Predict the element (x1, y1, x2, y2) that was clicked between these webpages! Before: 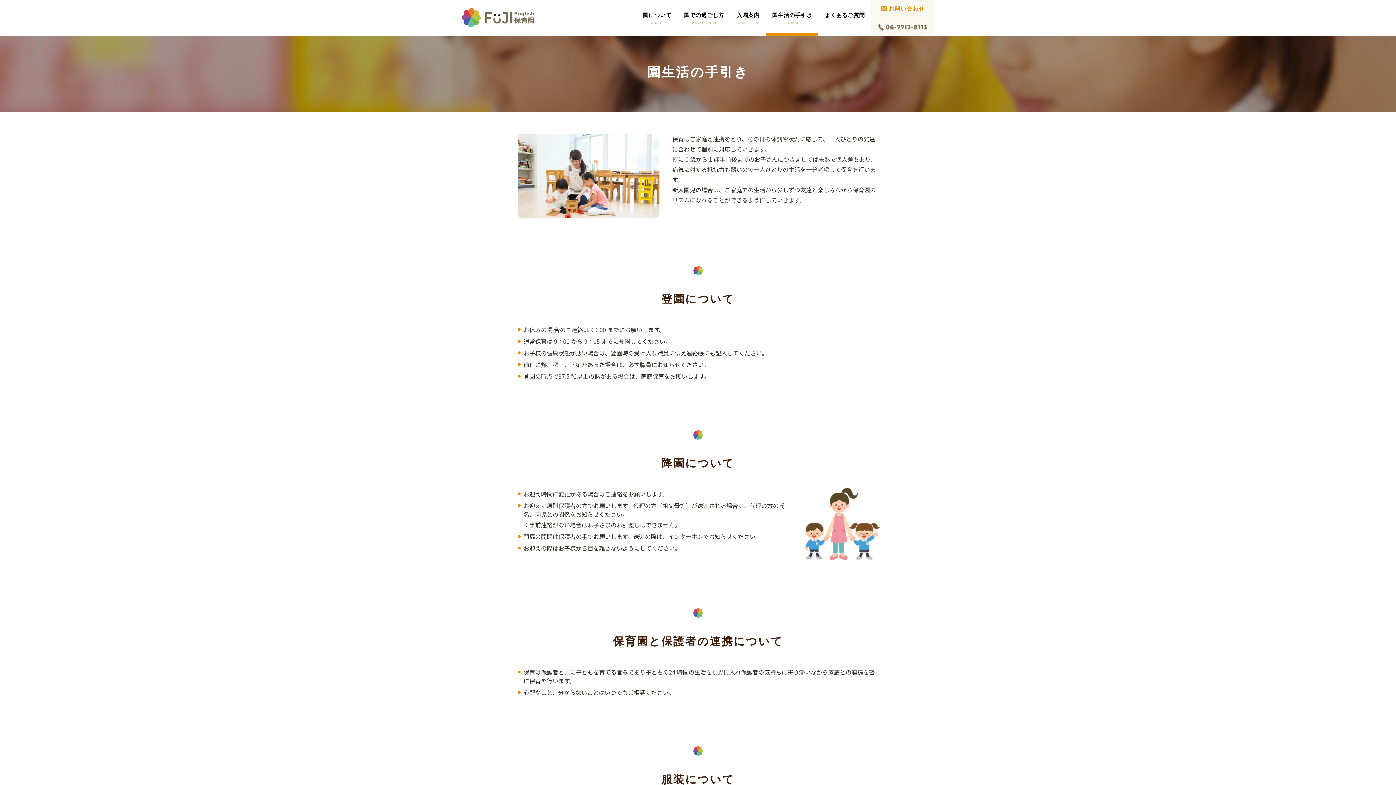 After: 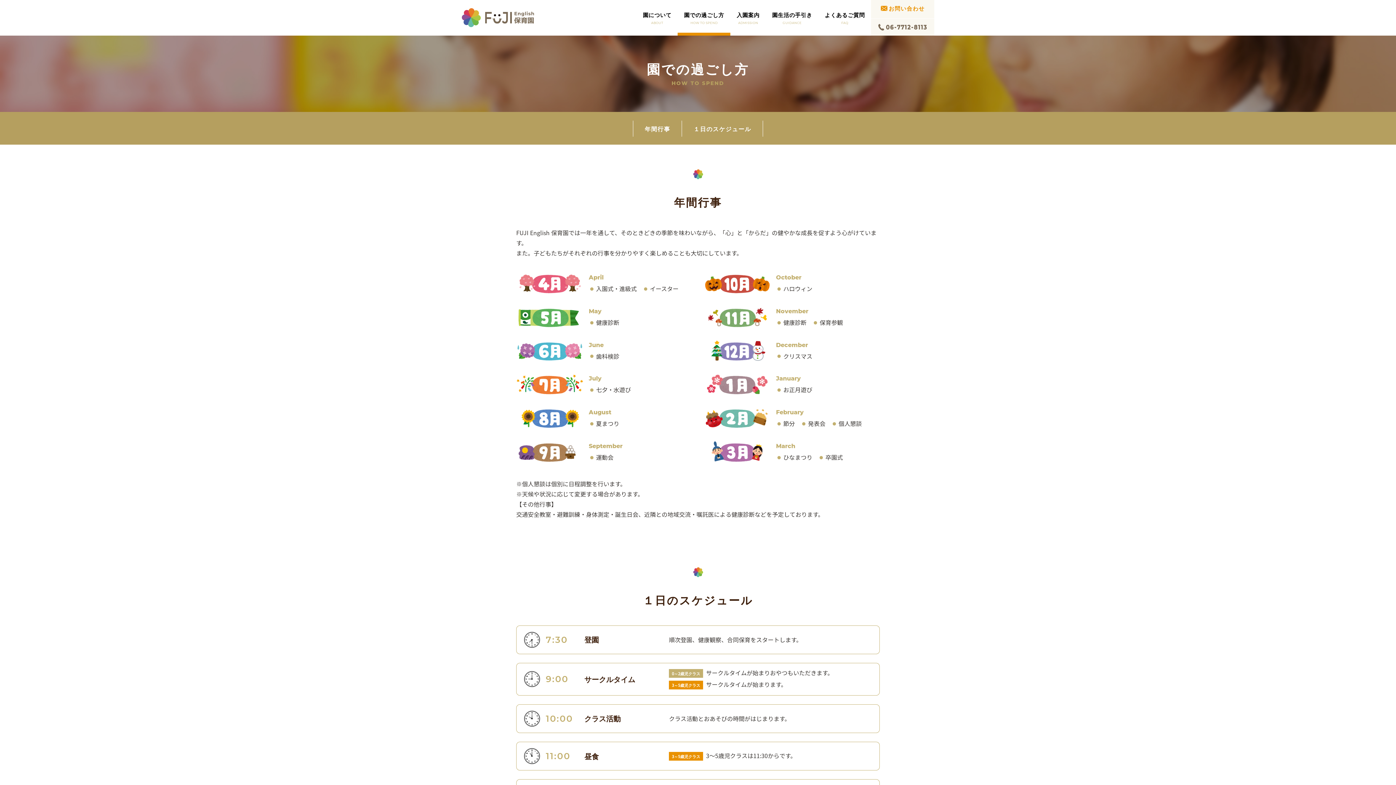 Action: label: 園での過ごし方
HOW TO SPEND bbox: (677, 10, 730, 25)